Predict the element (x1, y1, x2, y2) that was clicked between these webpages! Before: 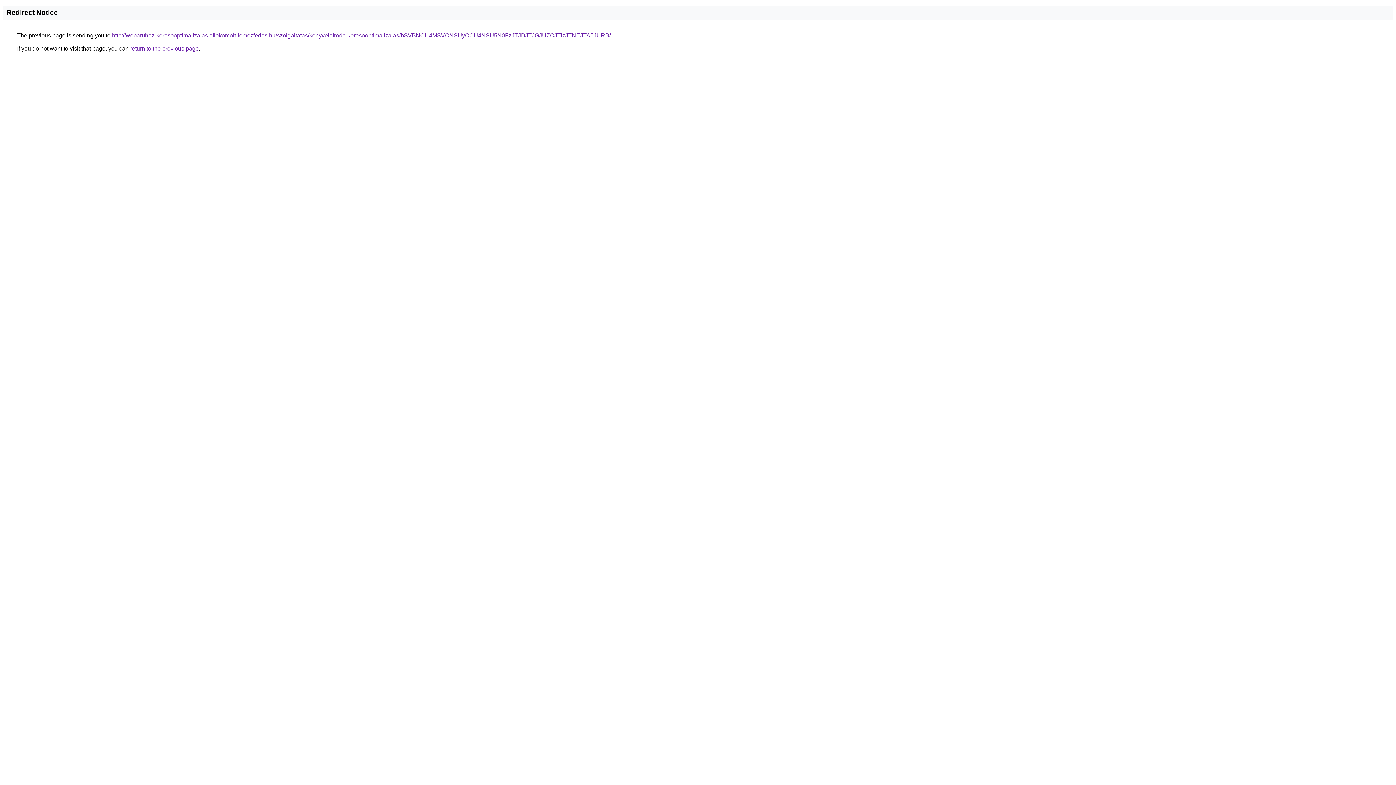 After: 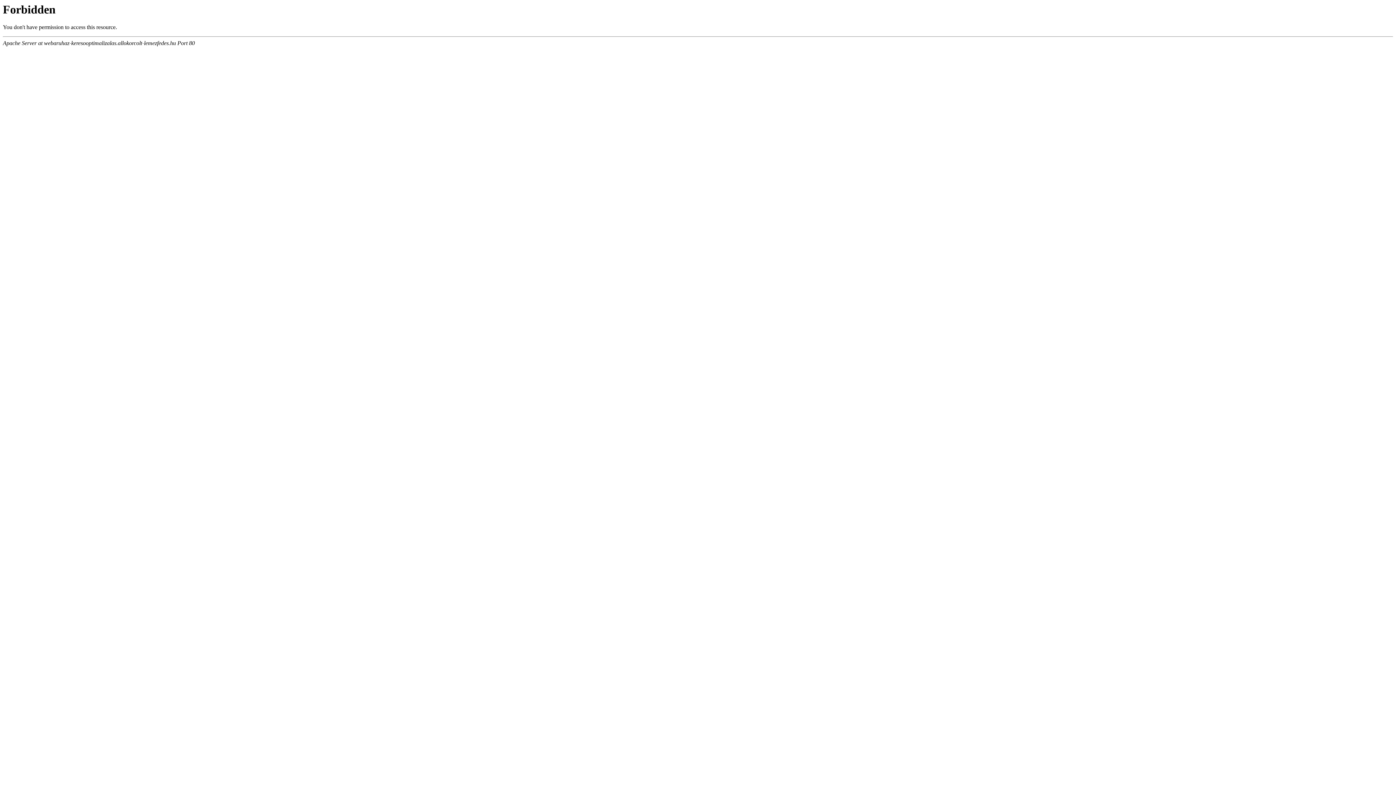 Action: label: http://webaruhaz-keresooptimalizalas.allokorcolt-lemezfedes.hu/szolgaltatas/konyveloiroda-keresooptimalizalas/bSVBNCU4MSVCNSUyOCU4NSU5N0FzJTJDJTJGJUZCJTIzJTNEJTA5JURB/ bbox: (112, 32, 610, 38)